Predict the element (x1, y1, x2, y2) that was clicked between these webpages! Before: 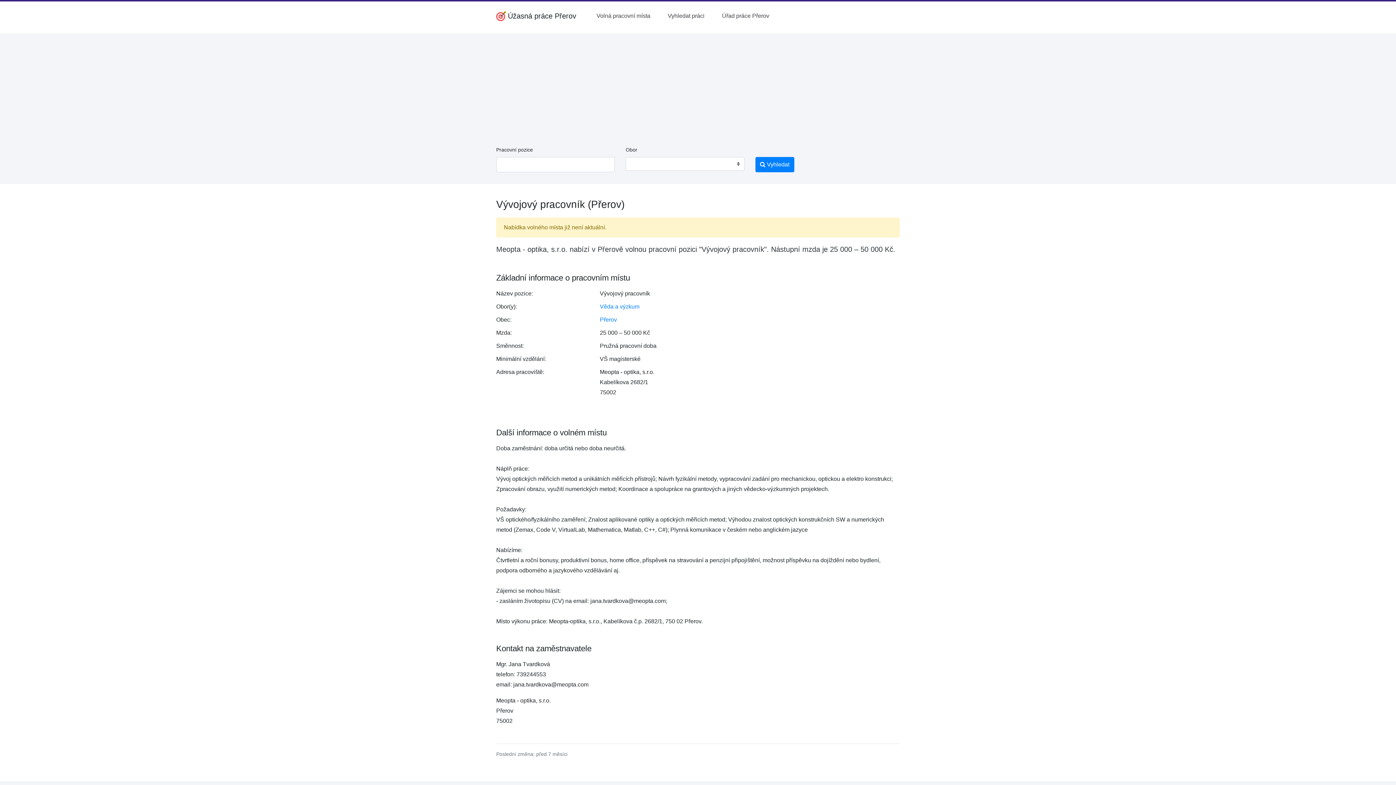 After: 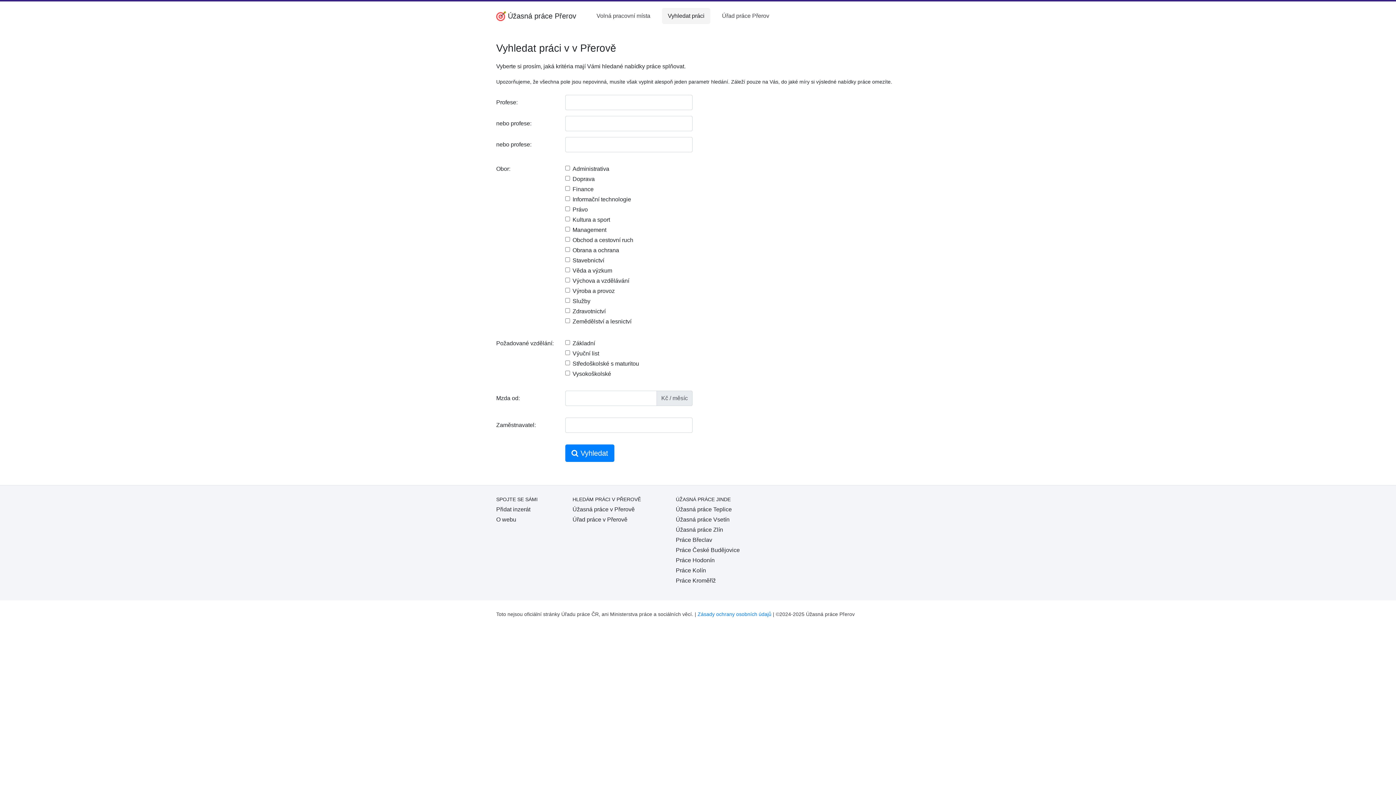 Action: label: Vyhledat práci bbox: (662, 8, 710, 24)